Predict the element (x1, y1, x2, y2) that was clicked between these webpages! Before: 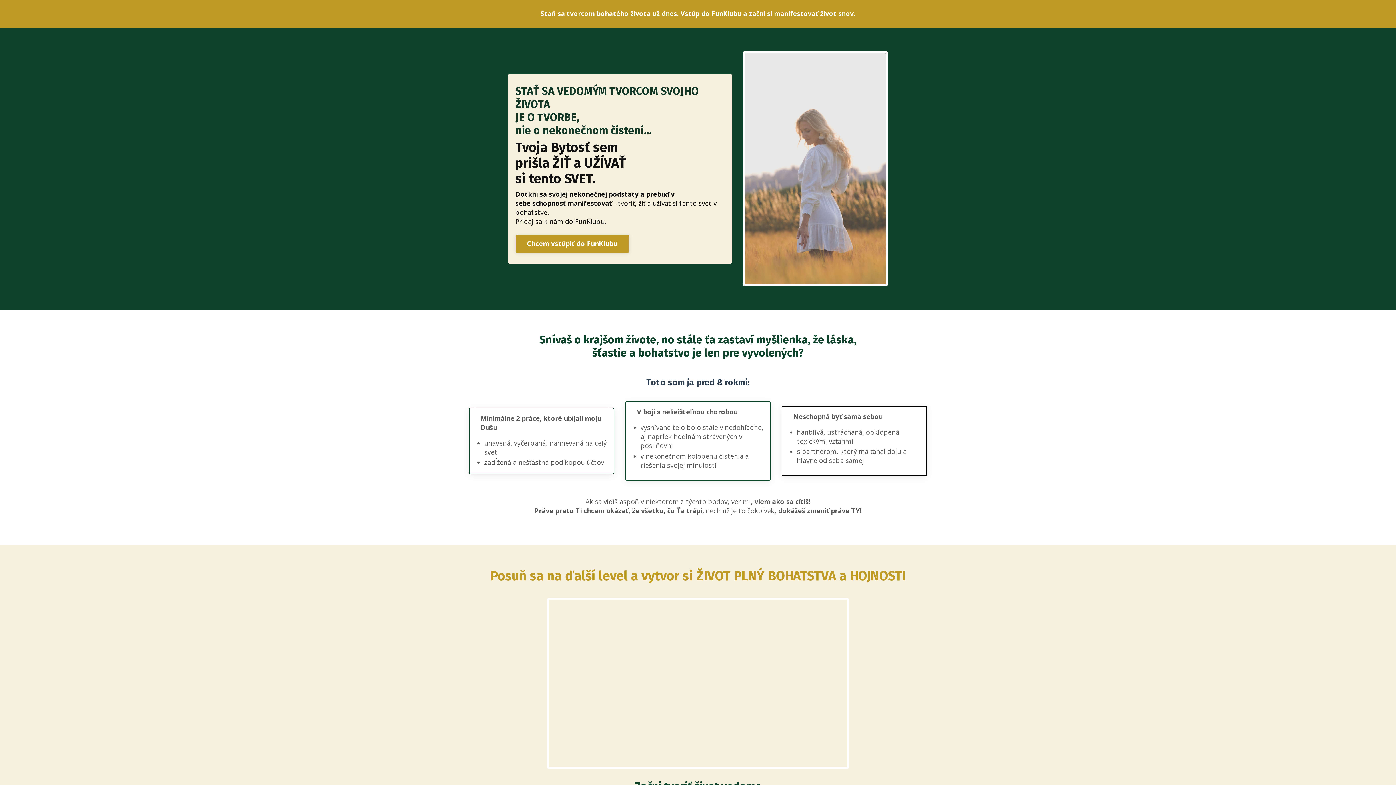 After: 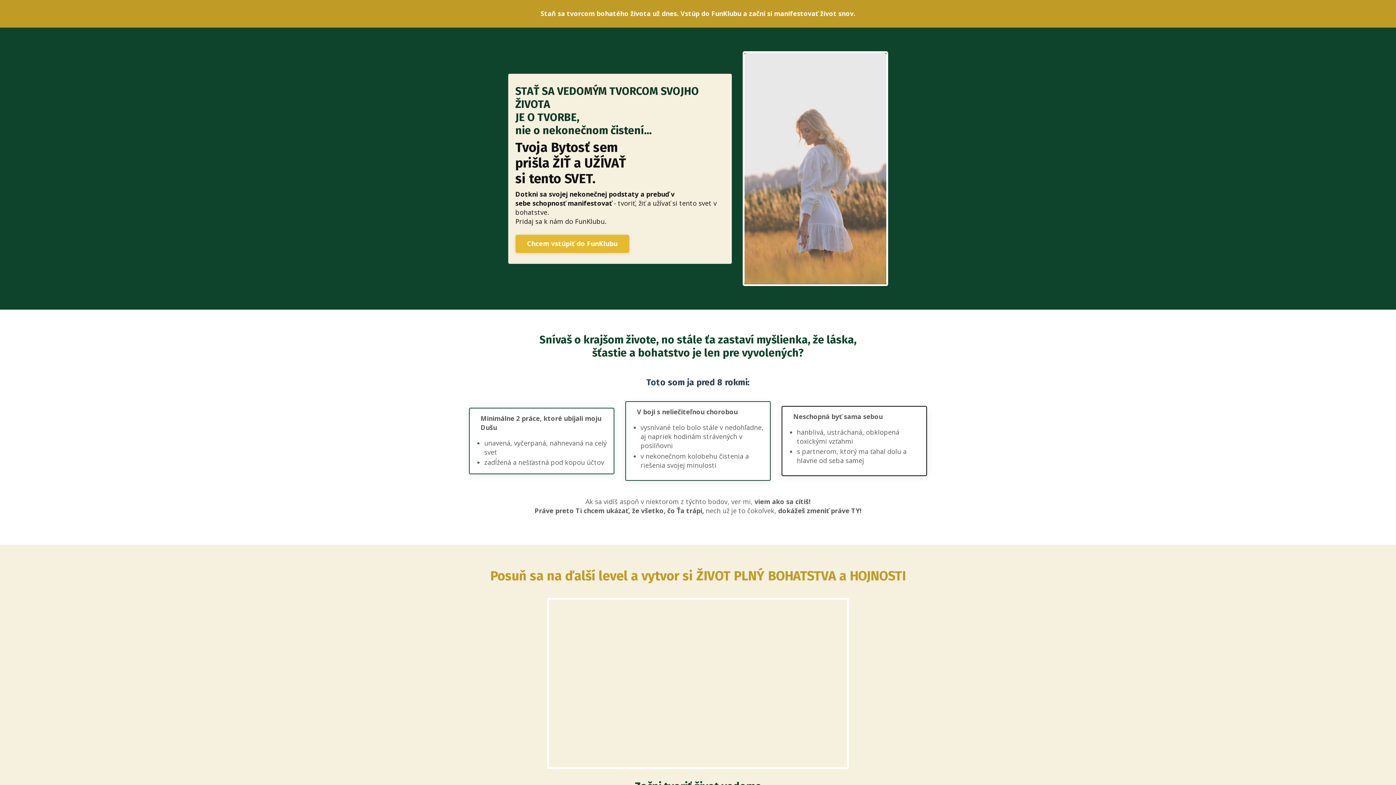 Action: label: Chcem vstúpiť do FunKlubu bbox: (515, 234, 629, 252)